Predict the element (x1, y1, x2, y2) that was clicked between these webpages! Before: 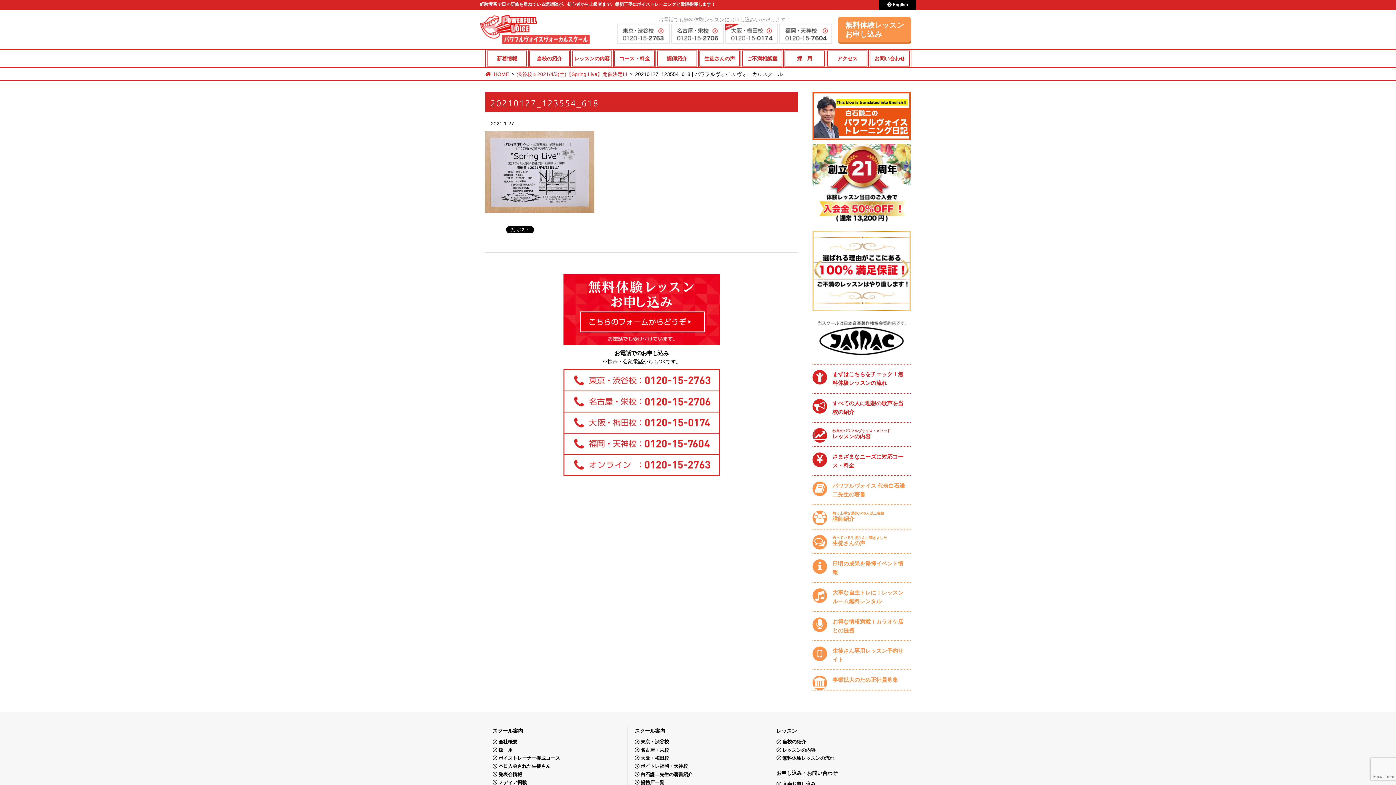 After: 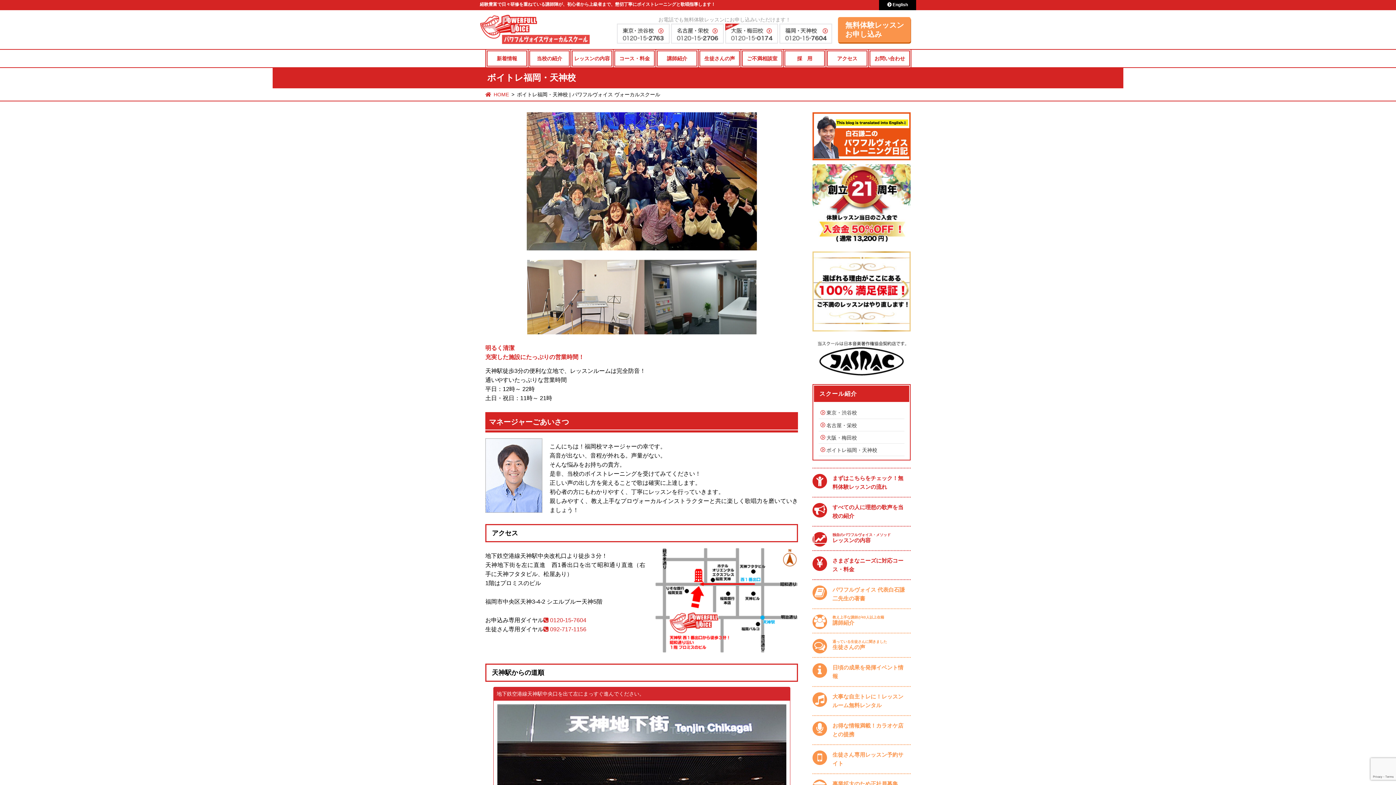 Action: label: ボイトレ福岡・天神校 bbox: (640, 763, 688, 769)